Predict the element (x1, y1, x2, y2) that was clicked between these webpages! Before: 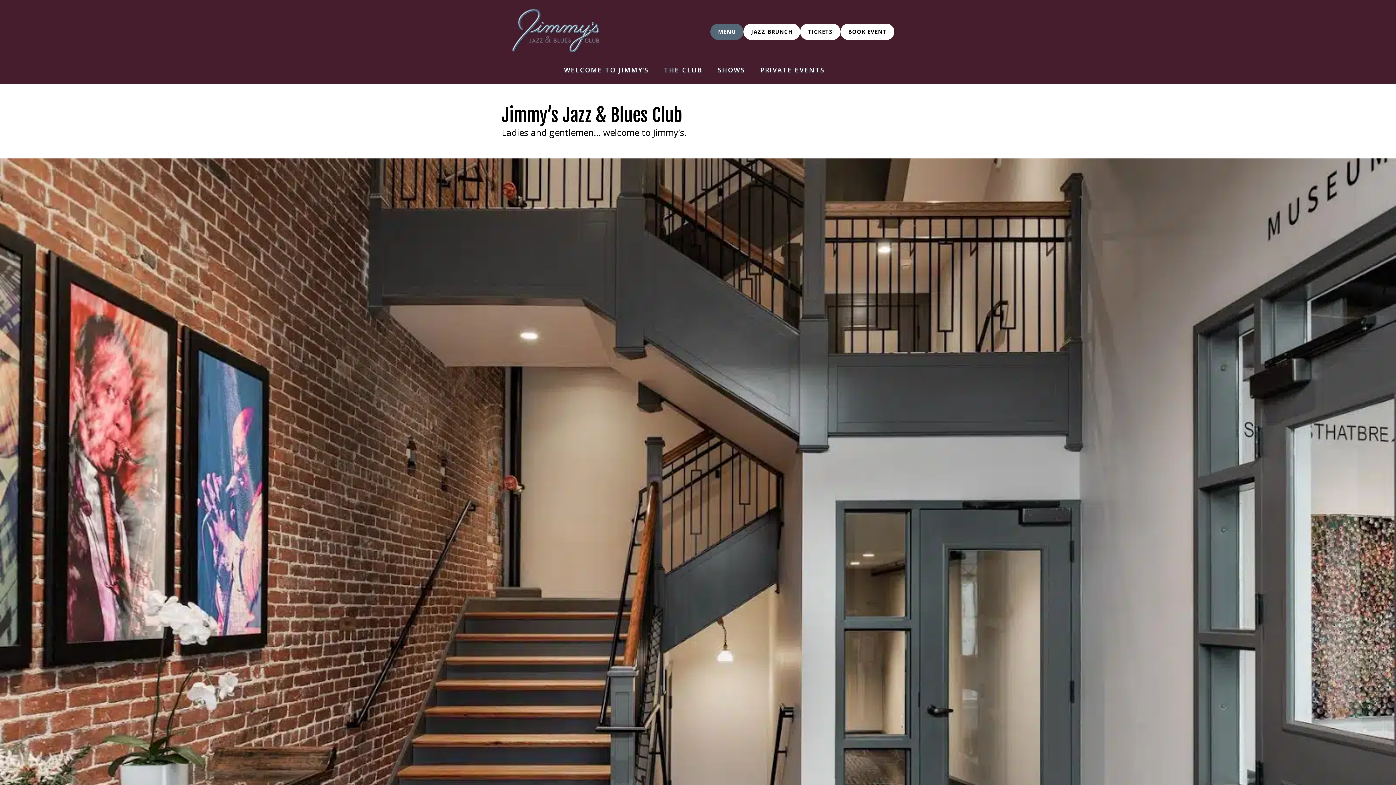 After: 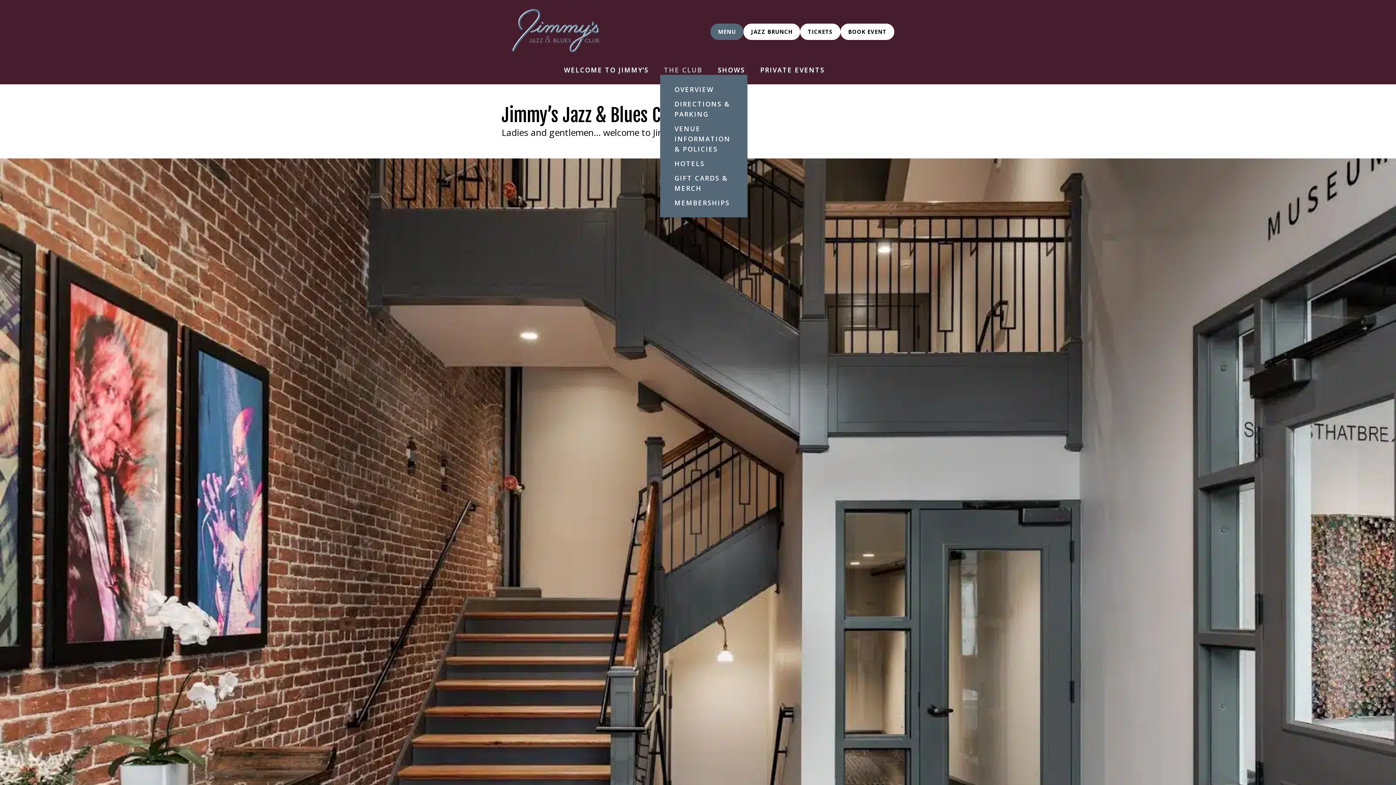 Action: bbox: (664, 67, 710, 75) label: THE CLUB